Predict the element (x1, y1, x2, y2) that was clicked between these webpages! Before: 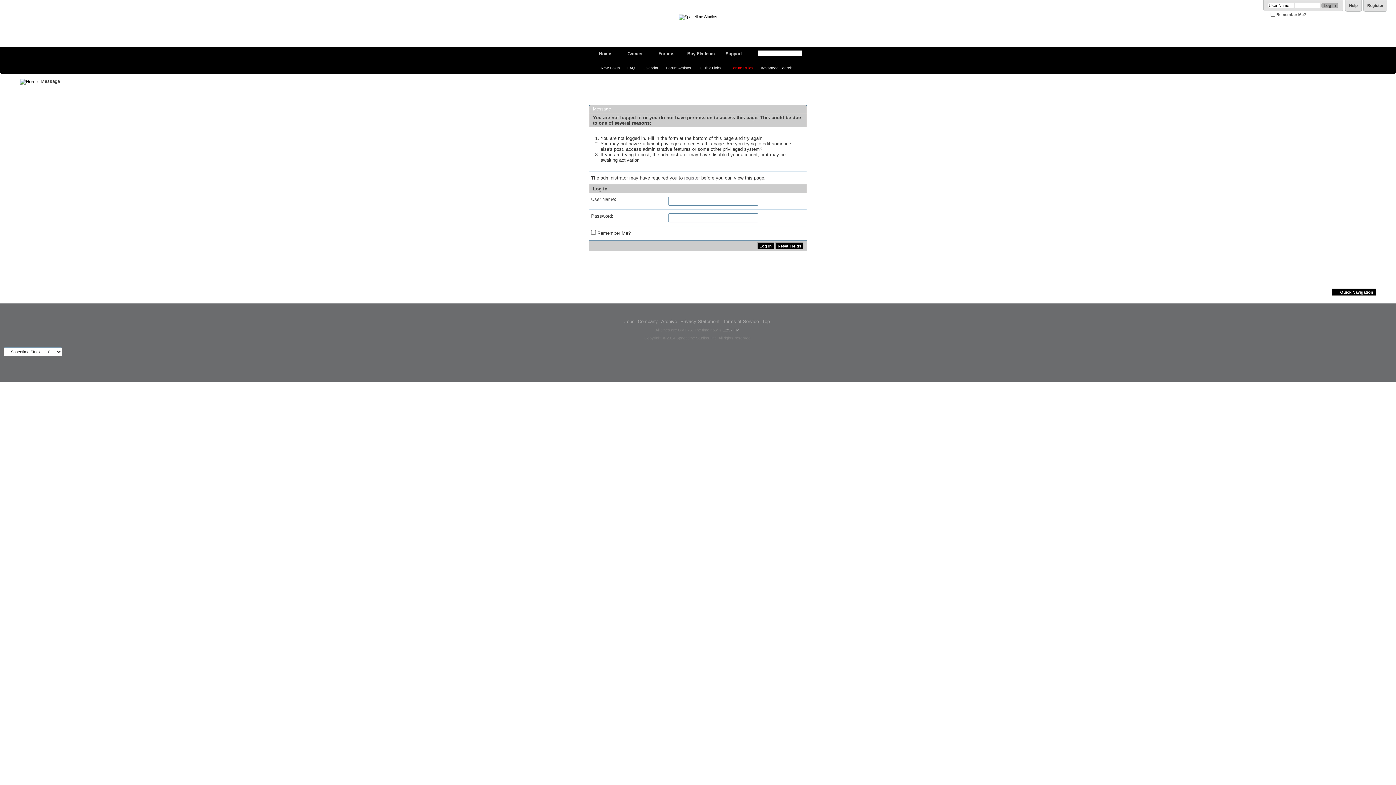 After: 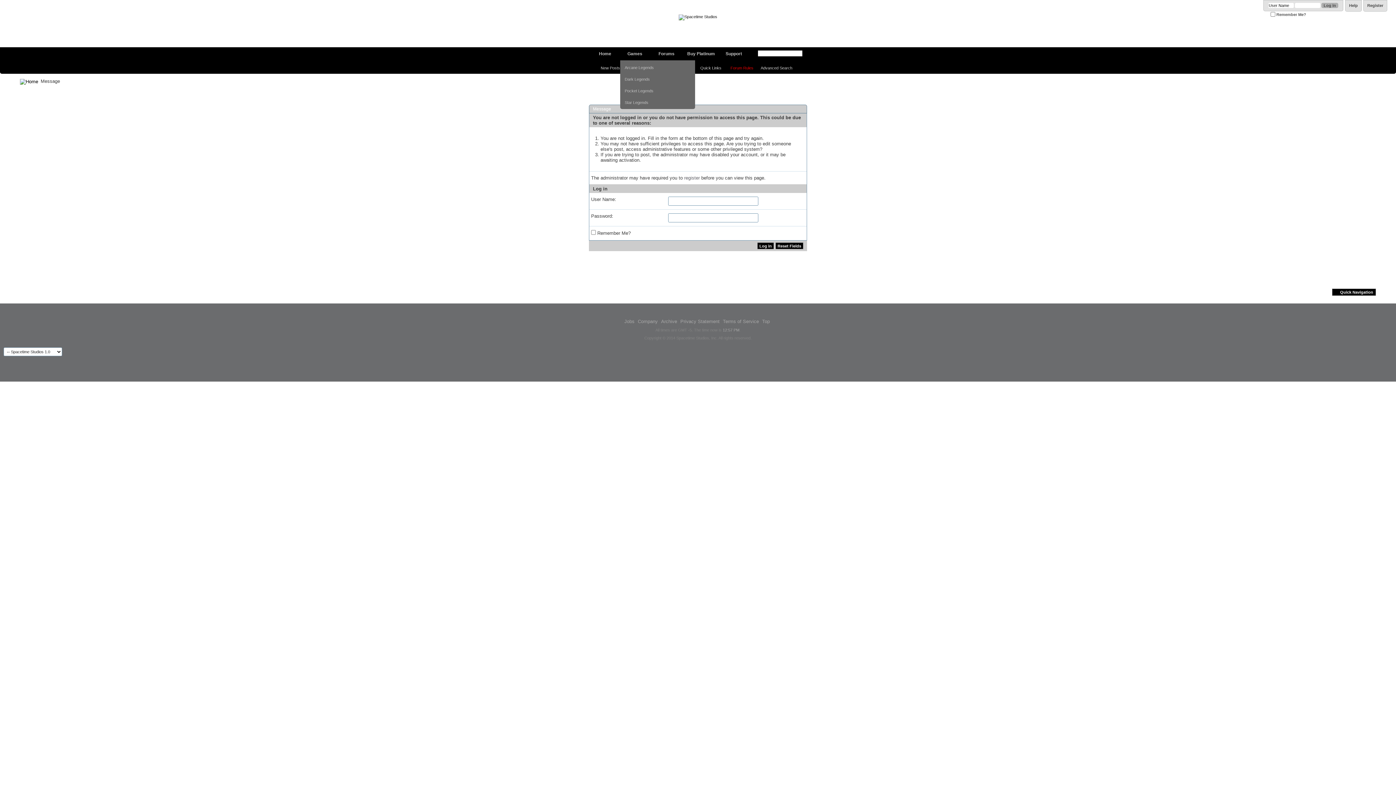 Action: label: Games bbox: (620, 47, 651, 61)